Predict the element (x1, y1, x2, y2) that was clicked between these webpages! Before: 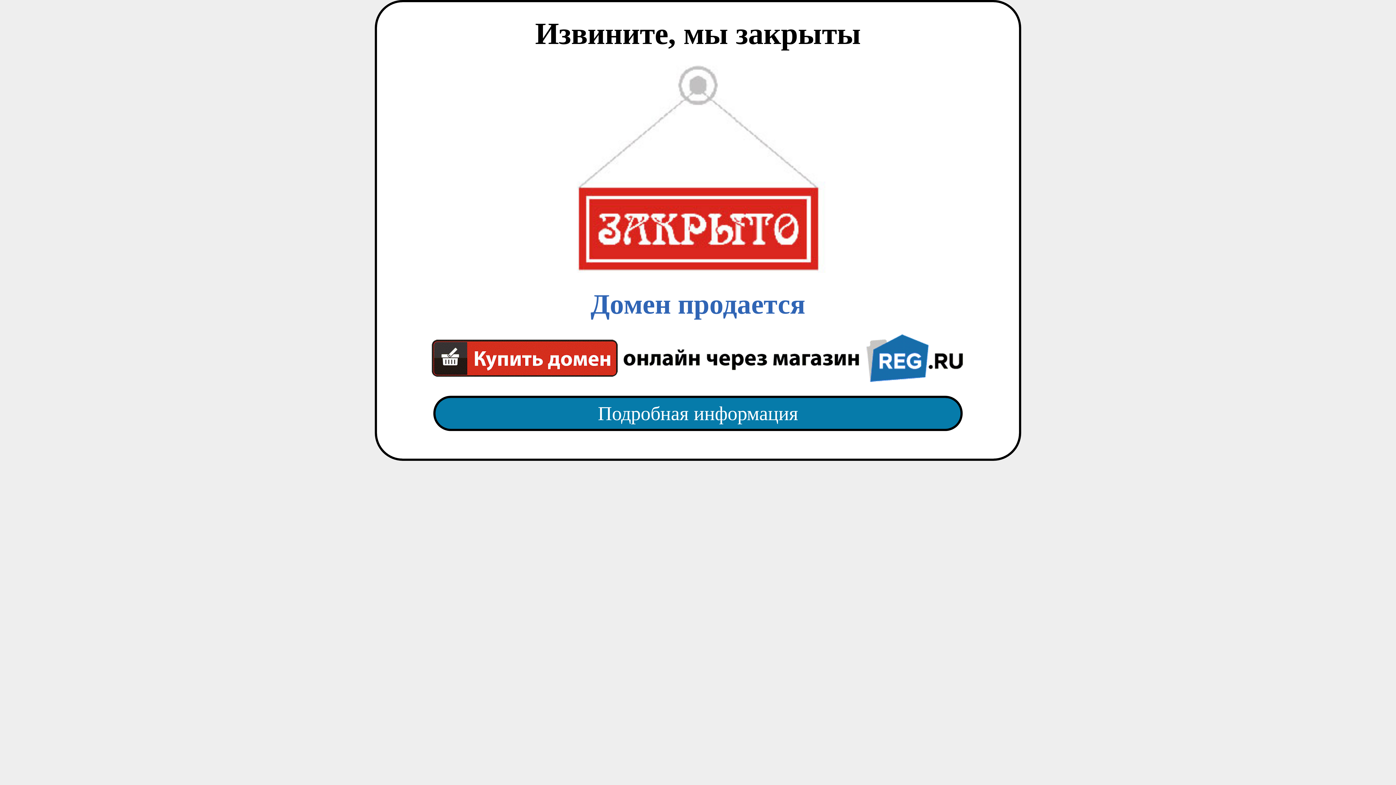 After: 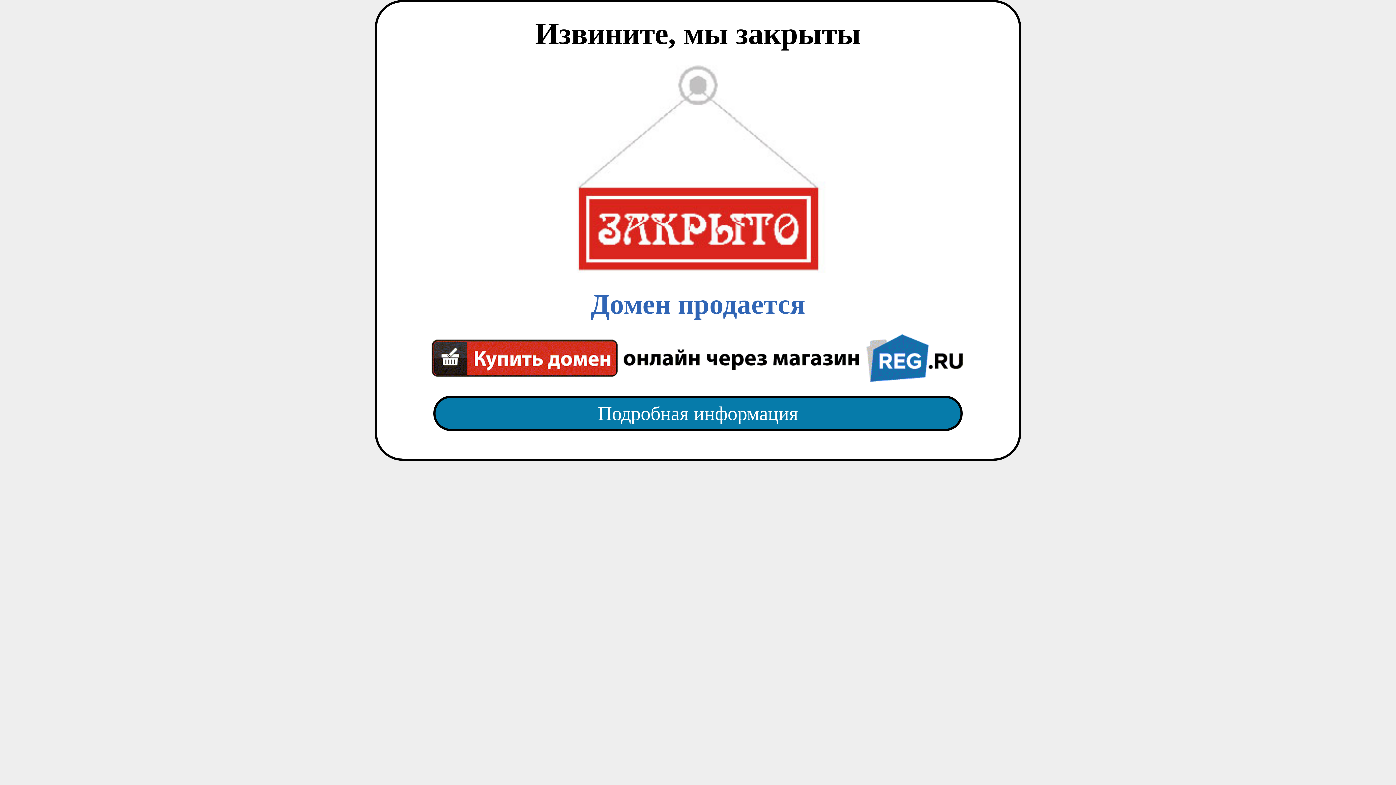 Action: label: Подробная информация bbox: (418, 382, 977, 445)